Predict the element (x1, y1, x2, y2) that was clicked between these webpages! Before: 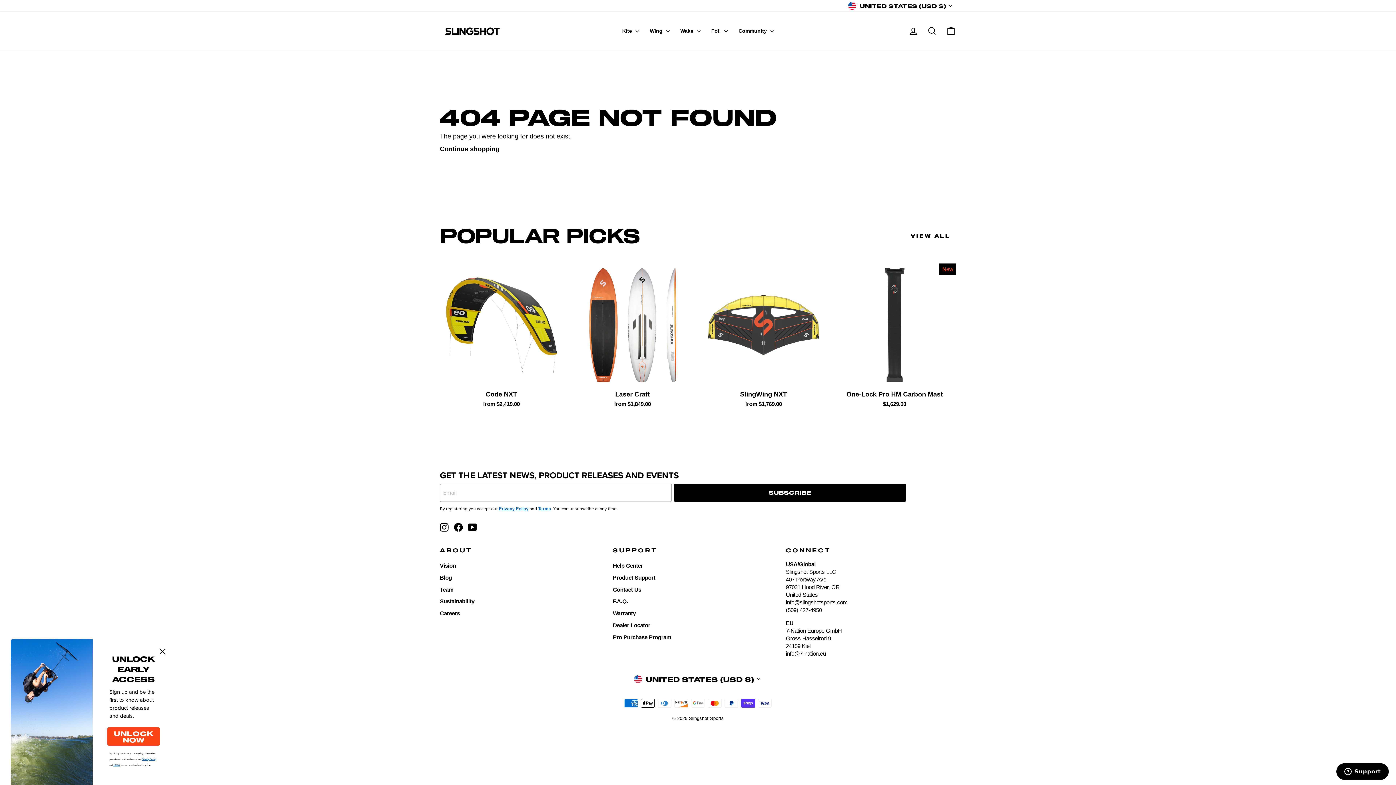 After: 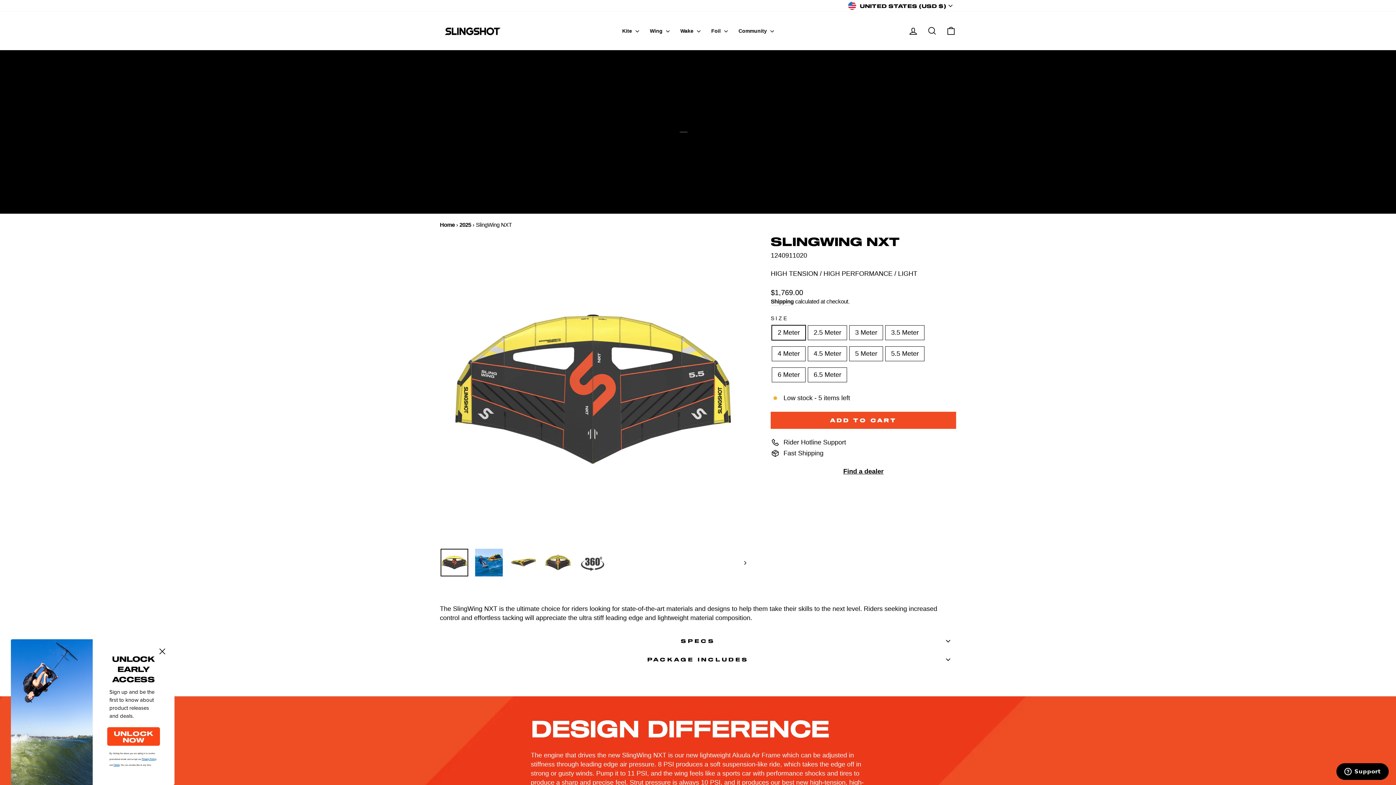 Action: label: SlingWing NXT
from $1,769.00 bbox: (702, 386, 825, 409)